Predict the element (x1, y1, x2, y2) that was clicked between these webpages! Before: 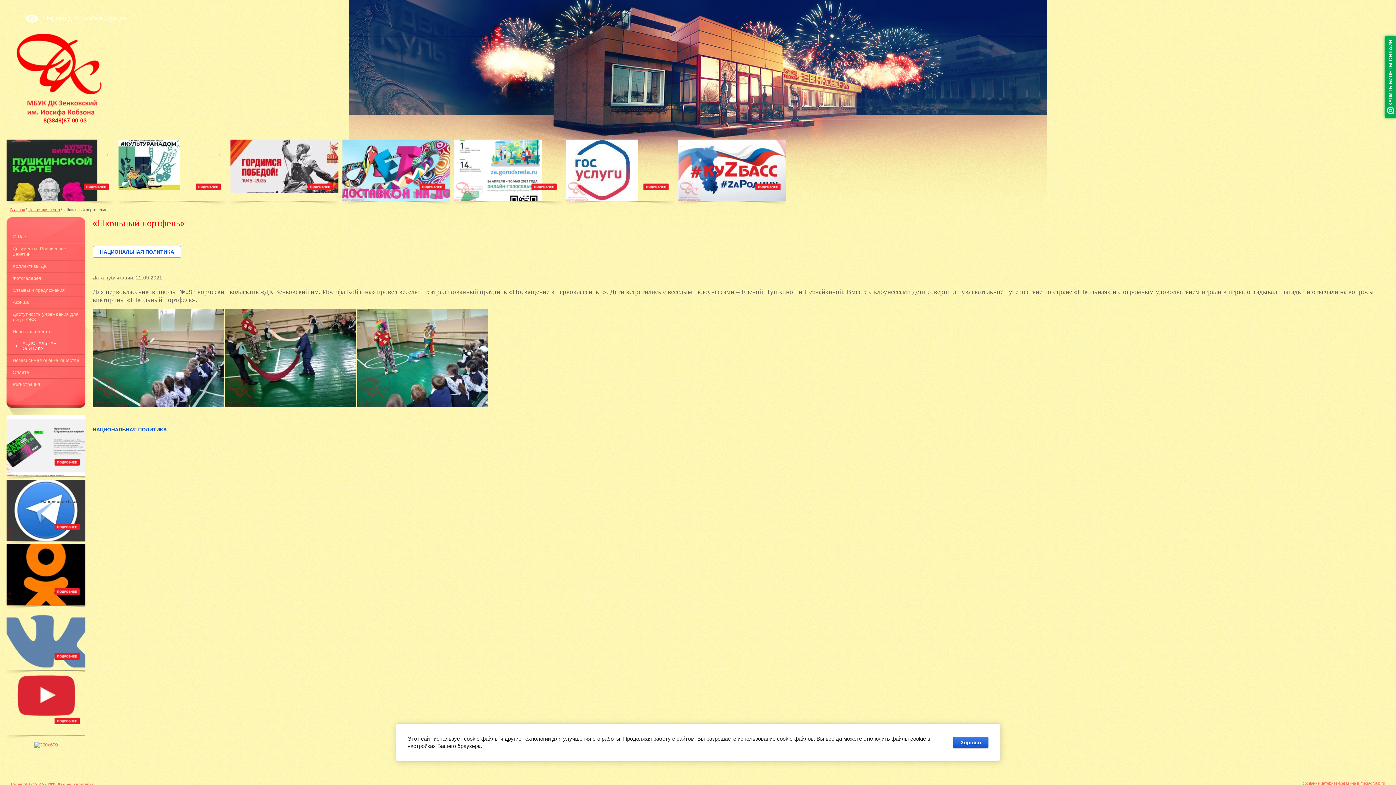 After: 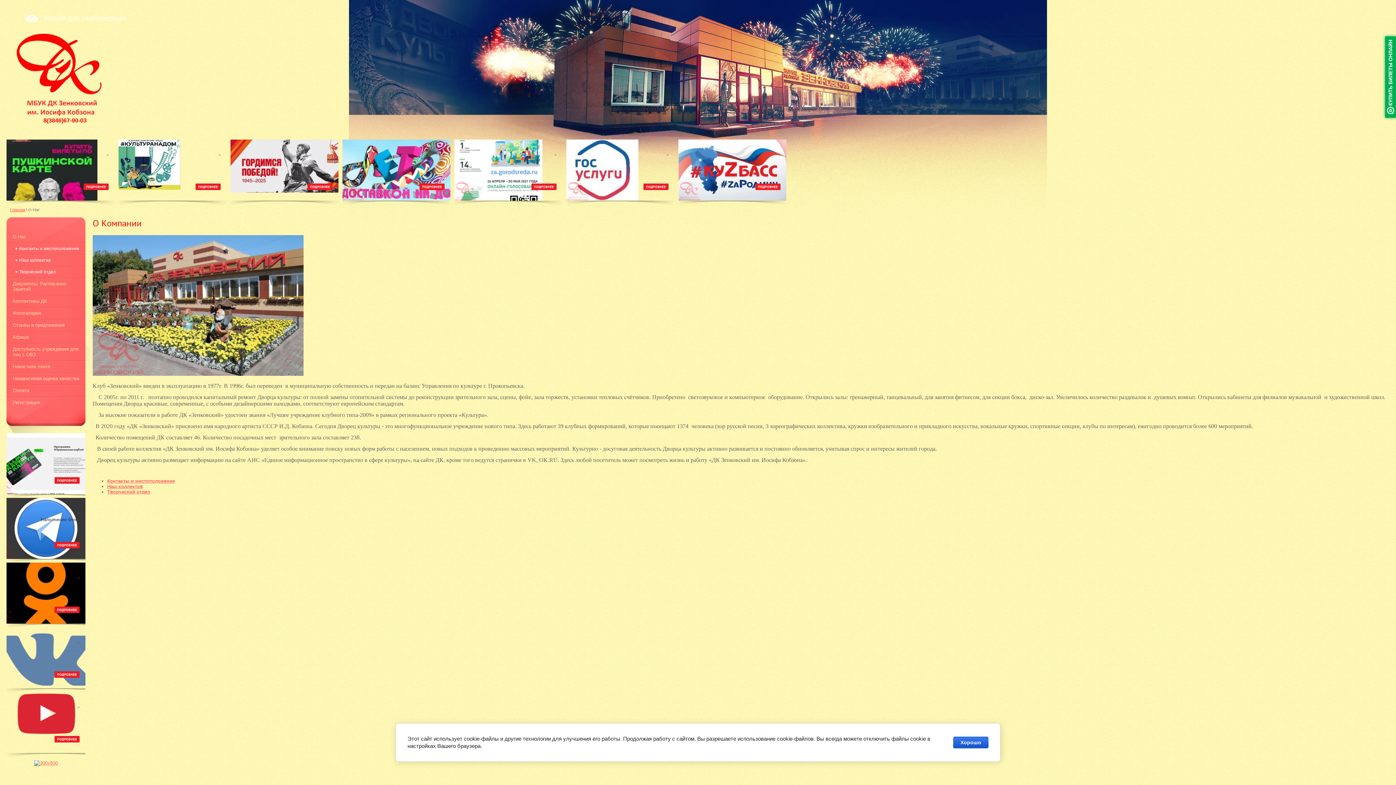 Action: label: О Нас bbox: (6, 230, 85, 242)